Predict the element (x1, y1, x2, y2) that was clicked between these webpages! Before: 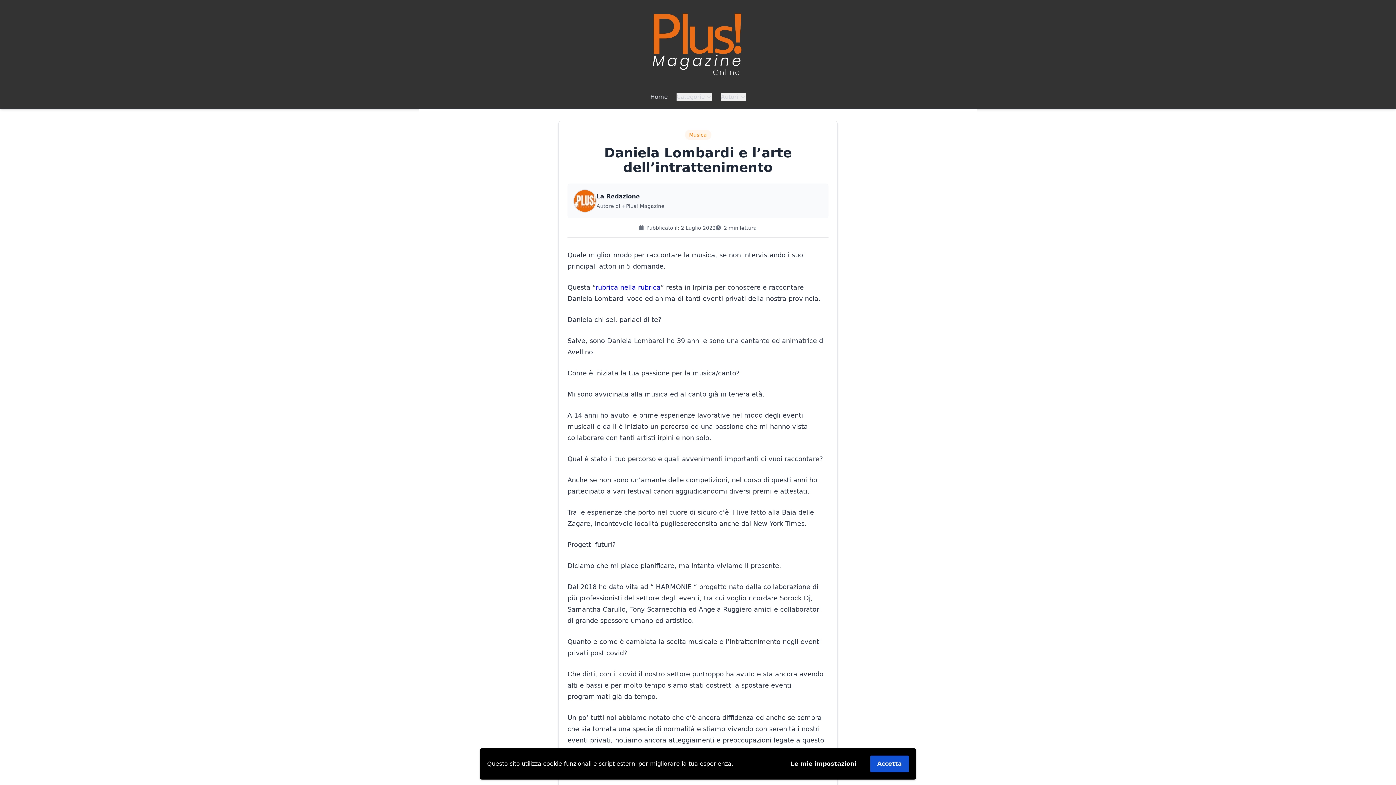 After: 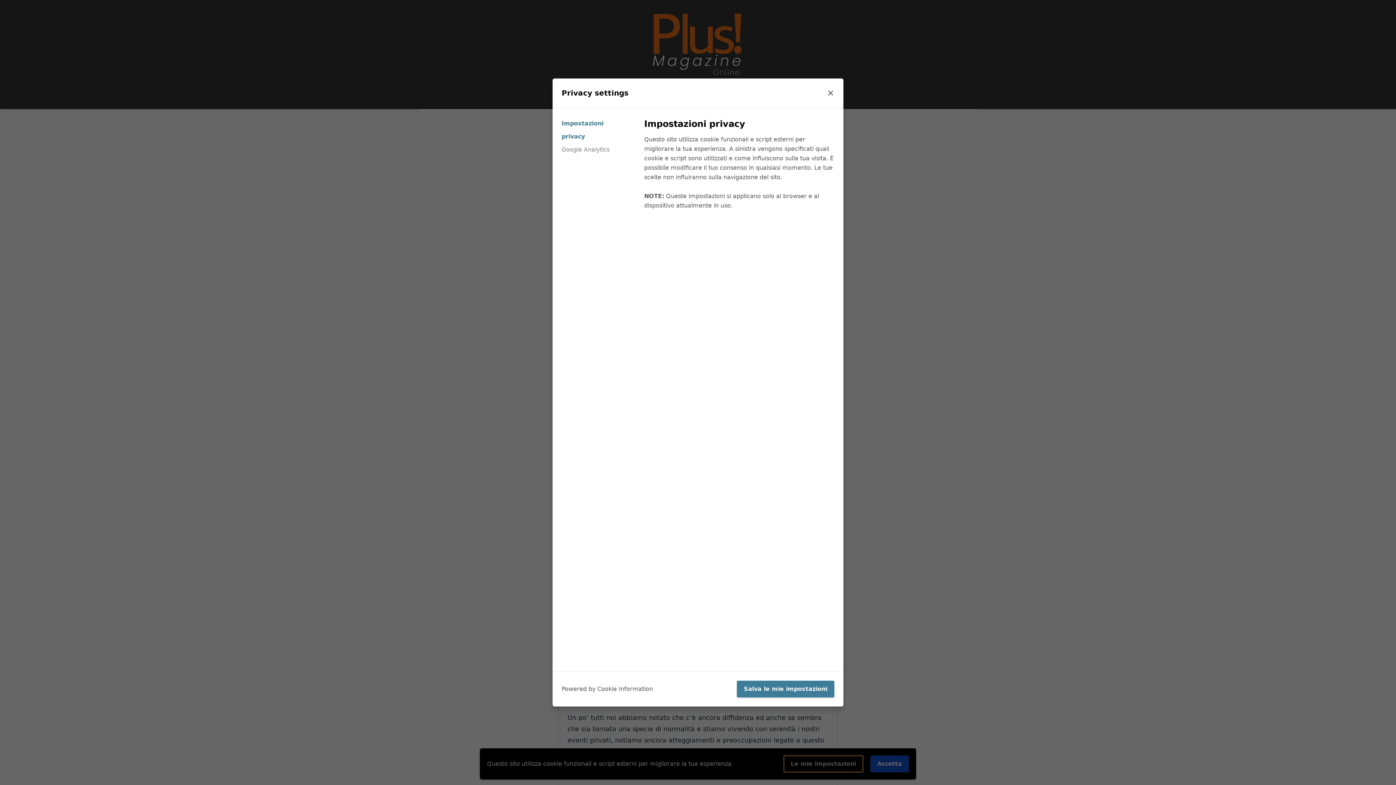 Action: bbox: (784, 756, 863, 772) label: Le mie impostazioni